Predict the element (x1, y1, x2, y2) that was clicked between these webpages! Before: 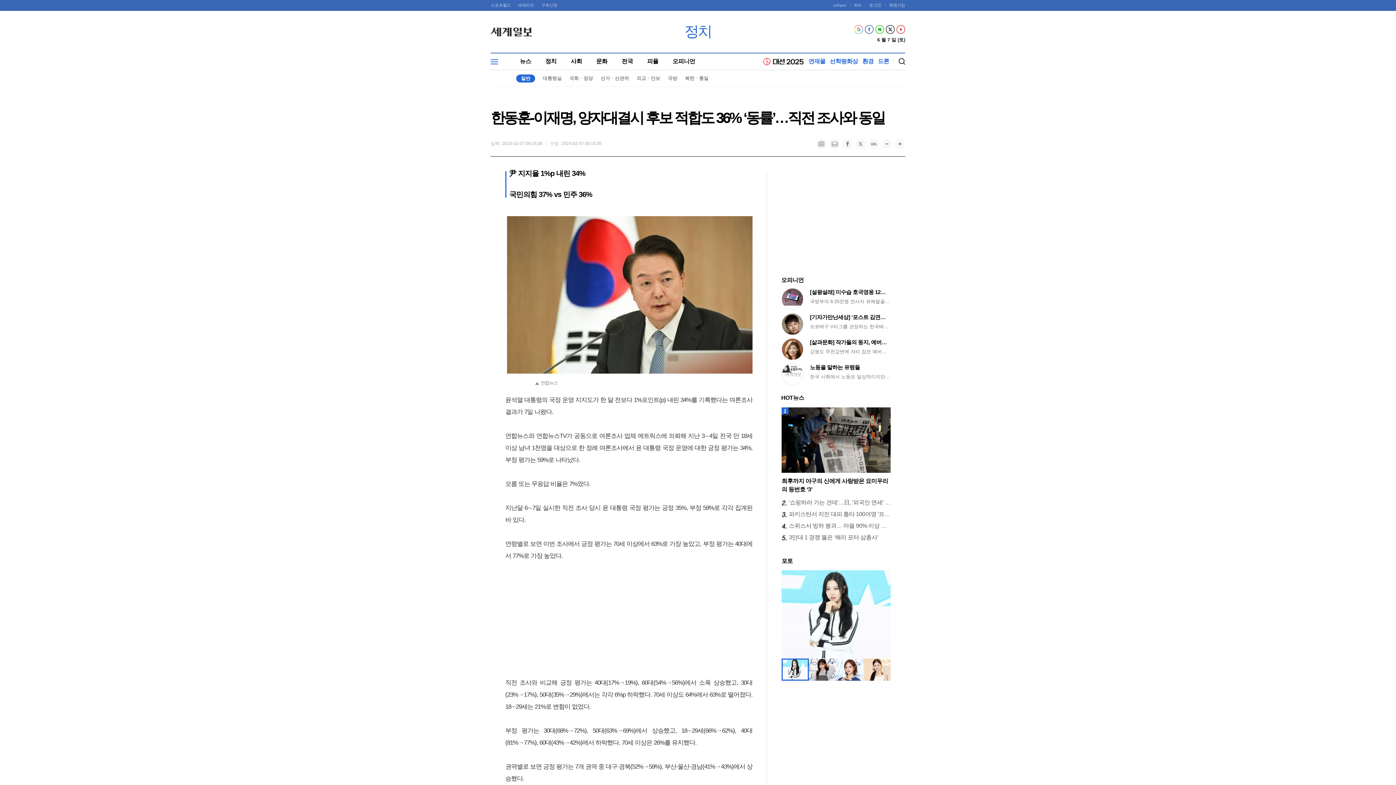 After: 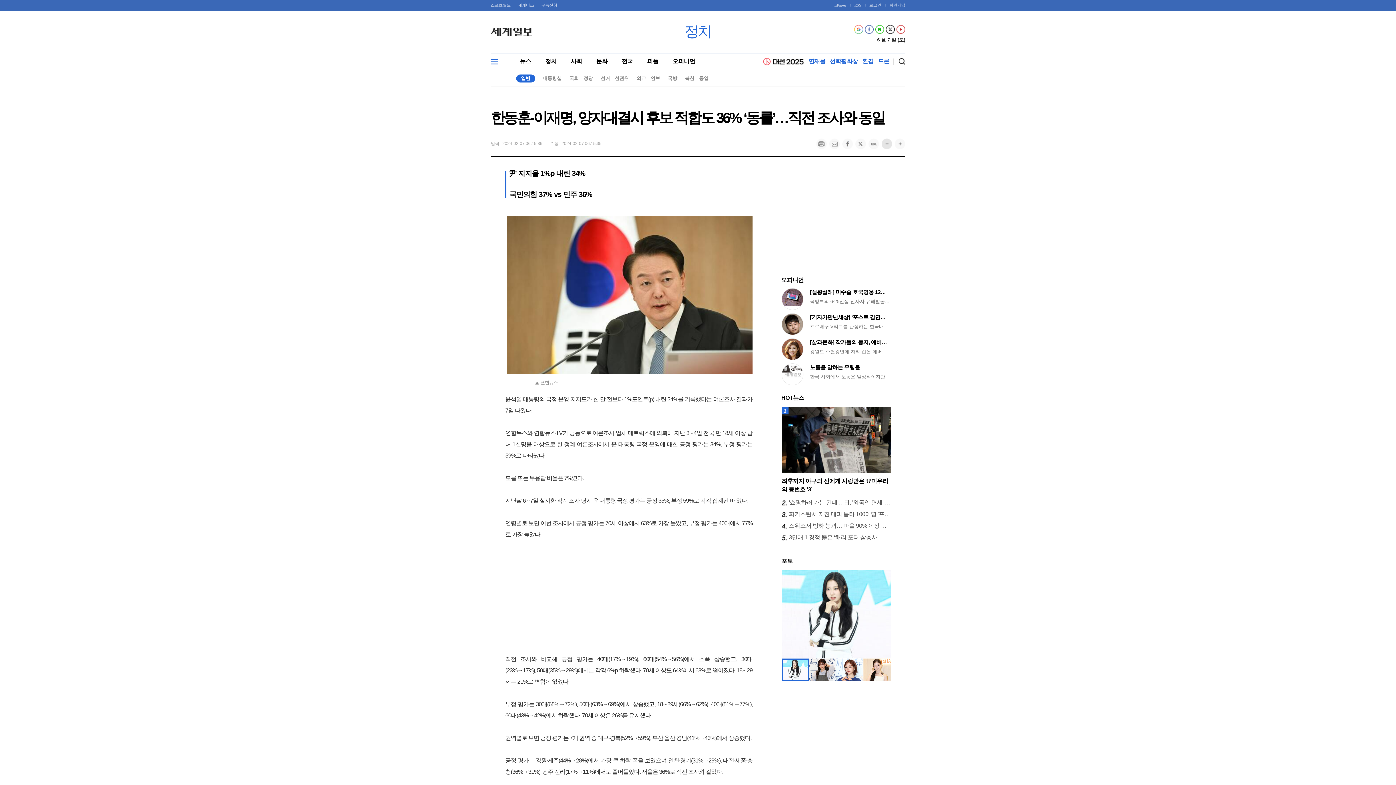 Action: bbox: (881, 138, 892, 149) label: -